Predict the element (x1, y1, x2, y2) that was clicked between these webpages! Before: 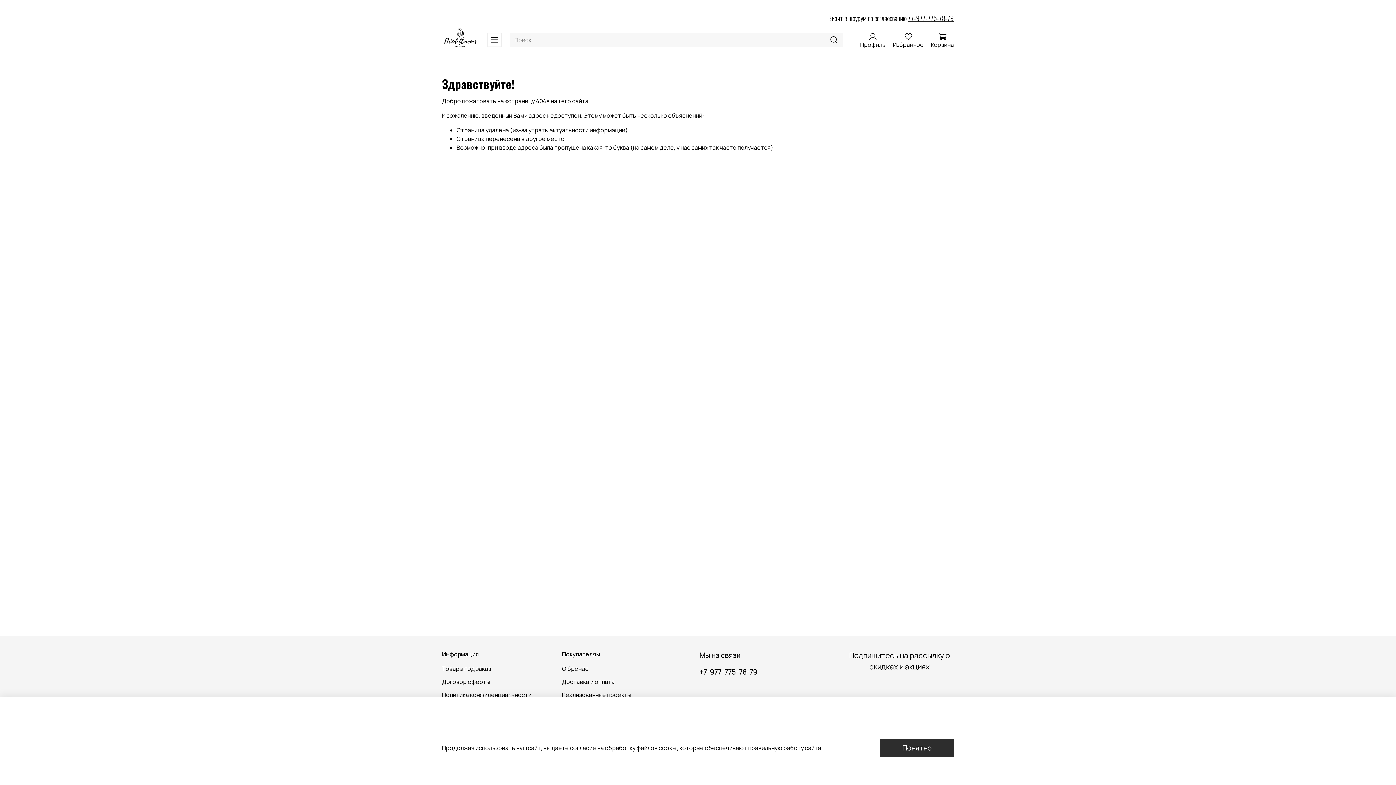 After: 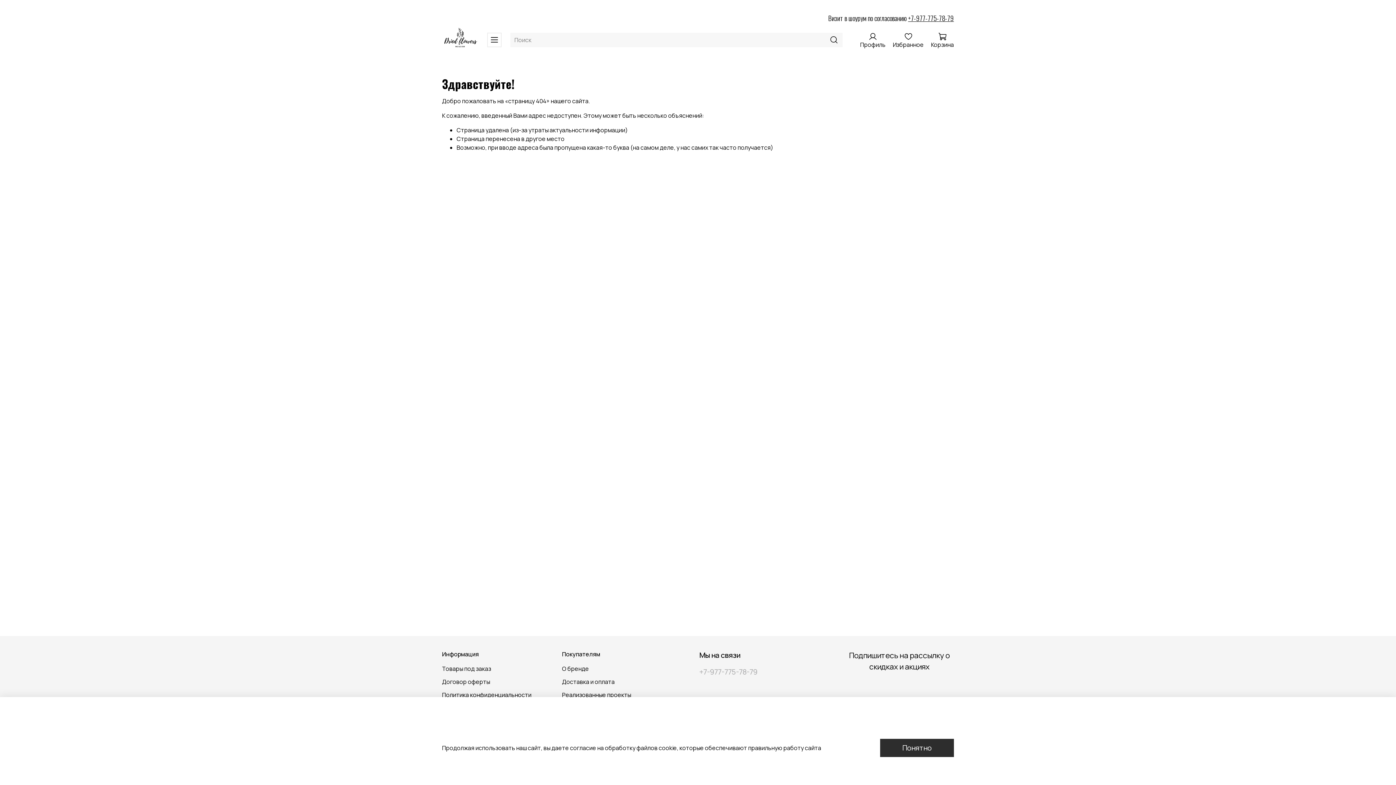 Action: label: +7-977-775-78-79 bbox: (699, 667, 757, 677)